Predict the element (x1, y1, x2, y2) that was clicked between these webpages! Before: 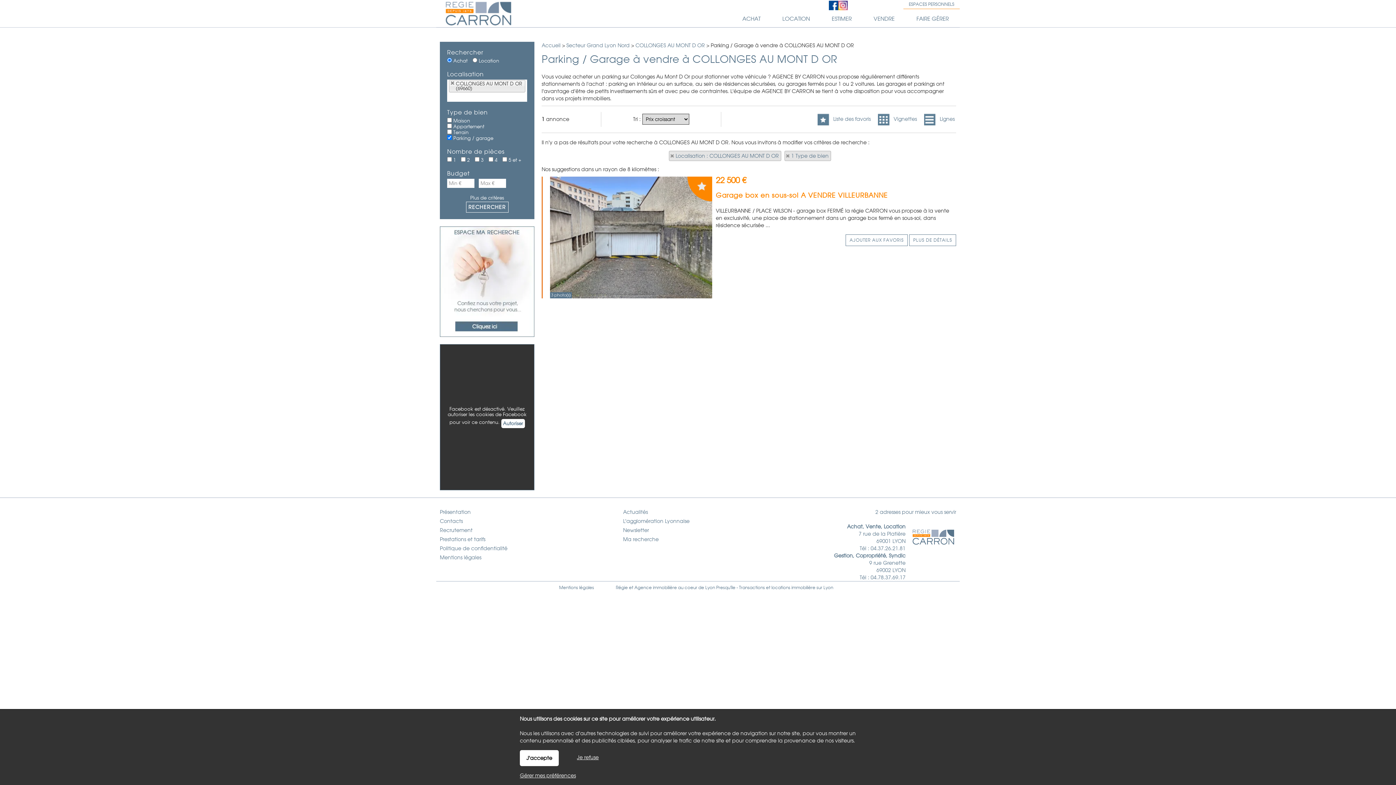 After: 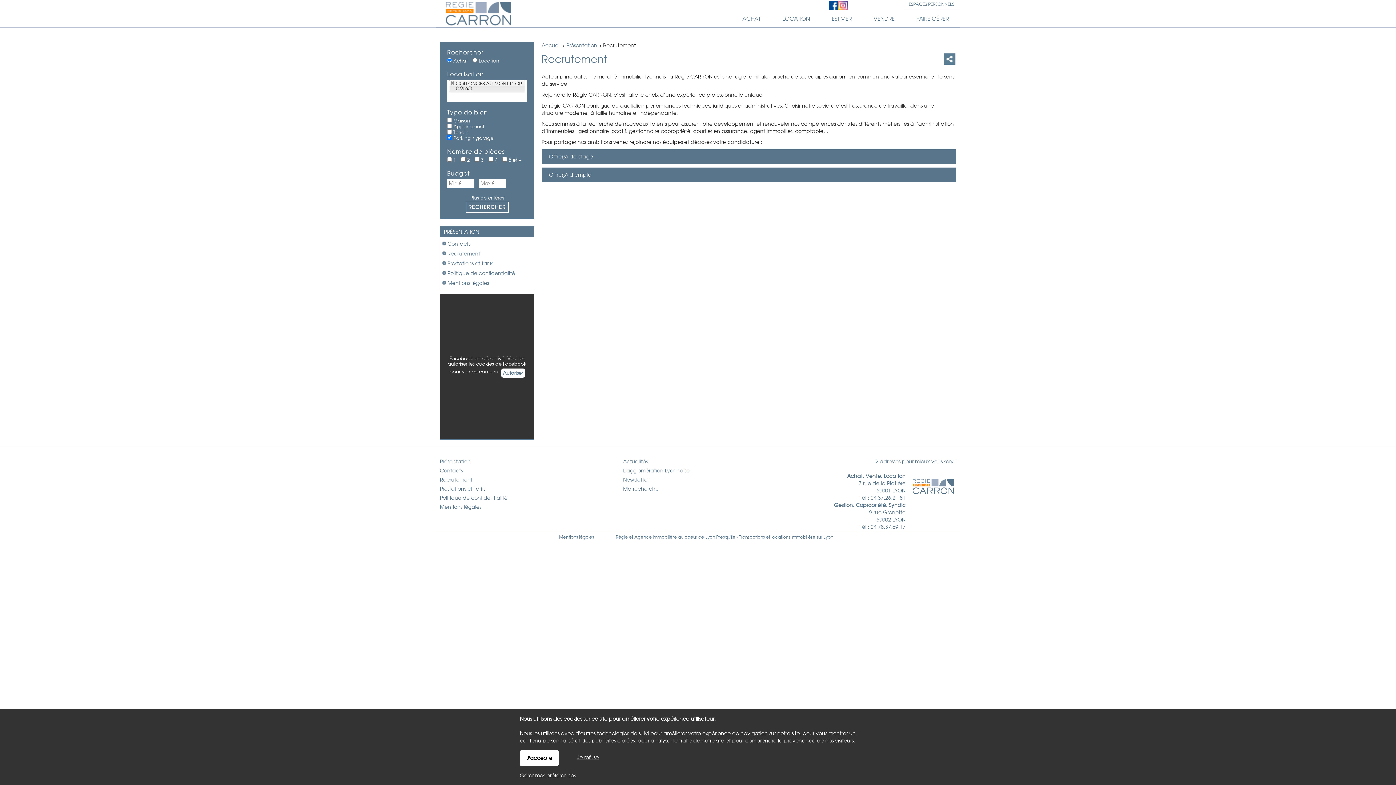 Action: label: Recrutement bbox: (440, 527, 472, 533)